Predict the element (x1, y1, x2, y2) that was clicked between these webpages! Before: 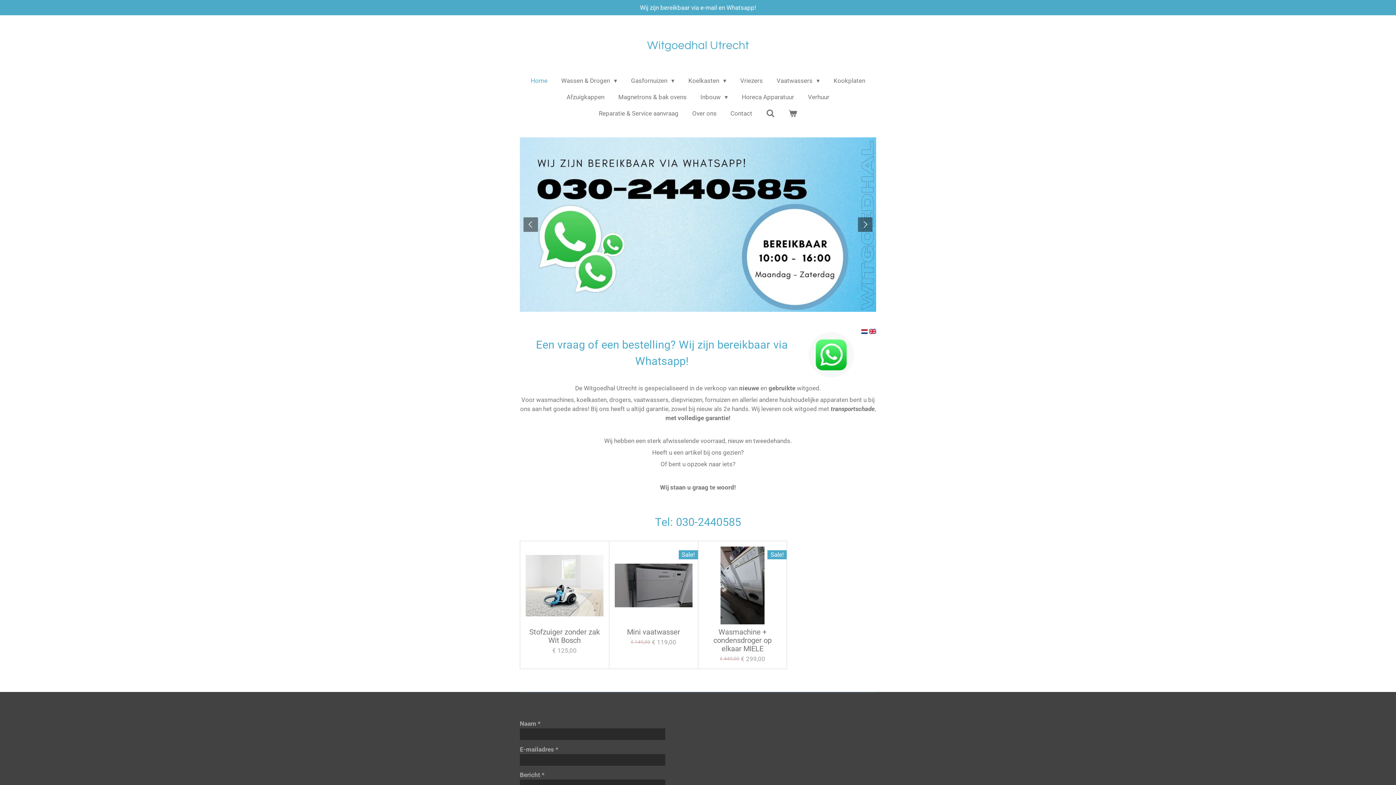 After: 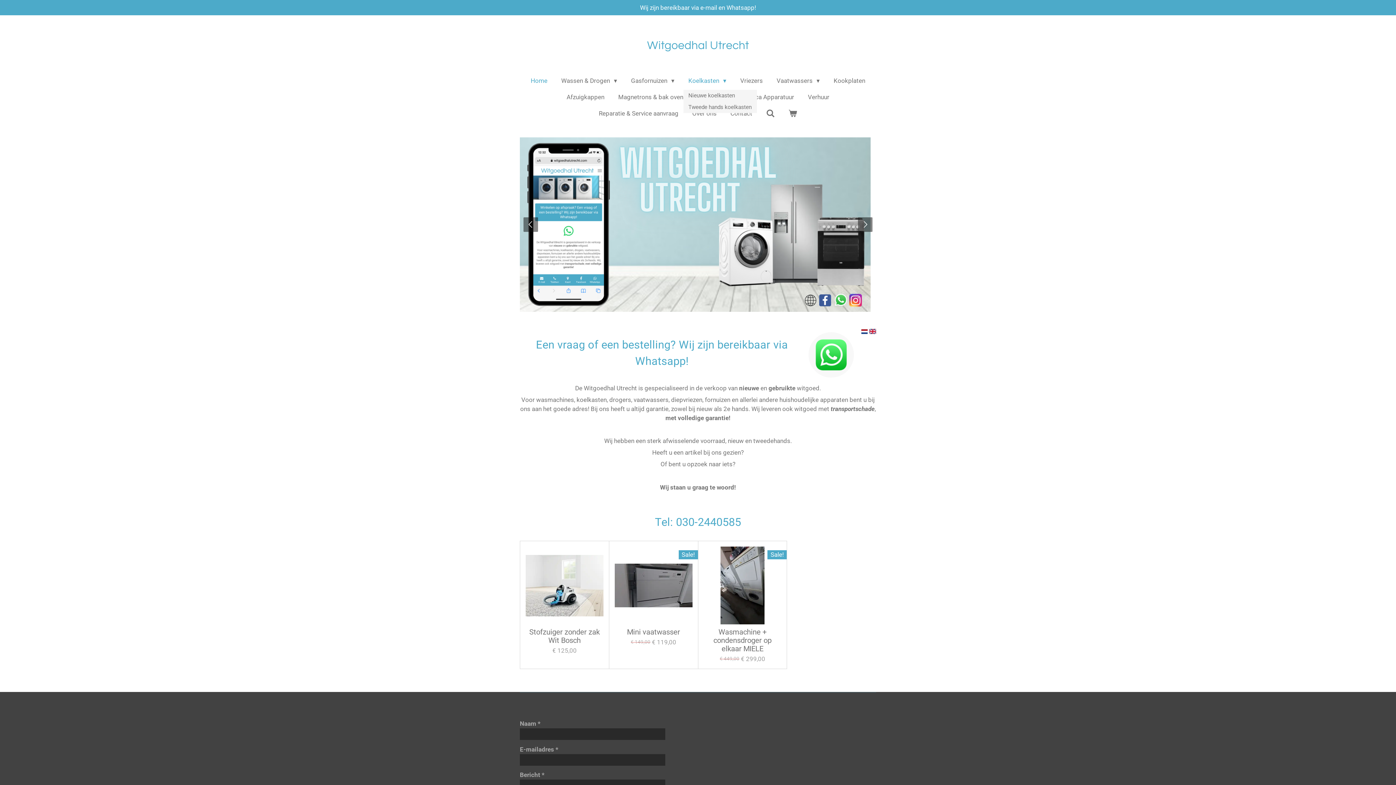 Action: label: Koelkasten  bbox: (683, 74, 731, 87)